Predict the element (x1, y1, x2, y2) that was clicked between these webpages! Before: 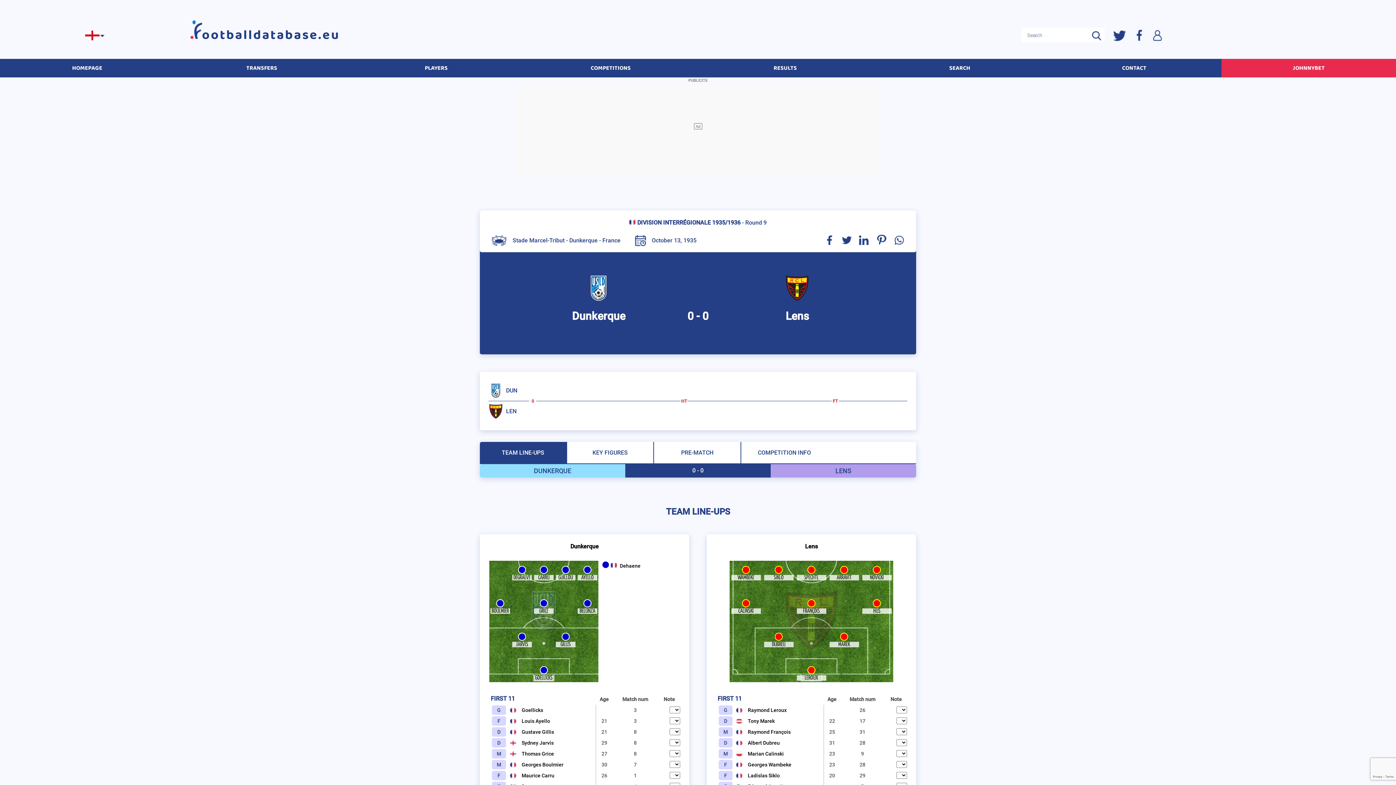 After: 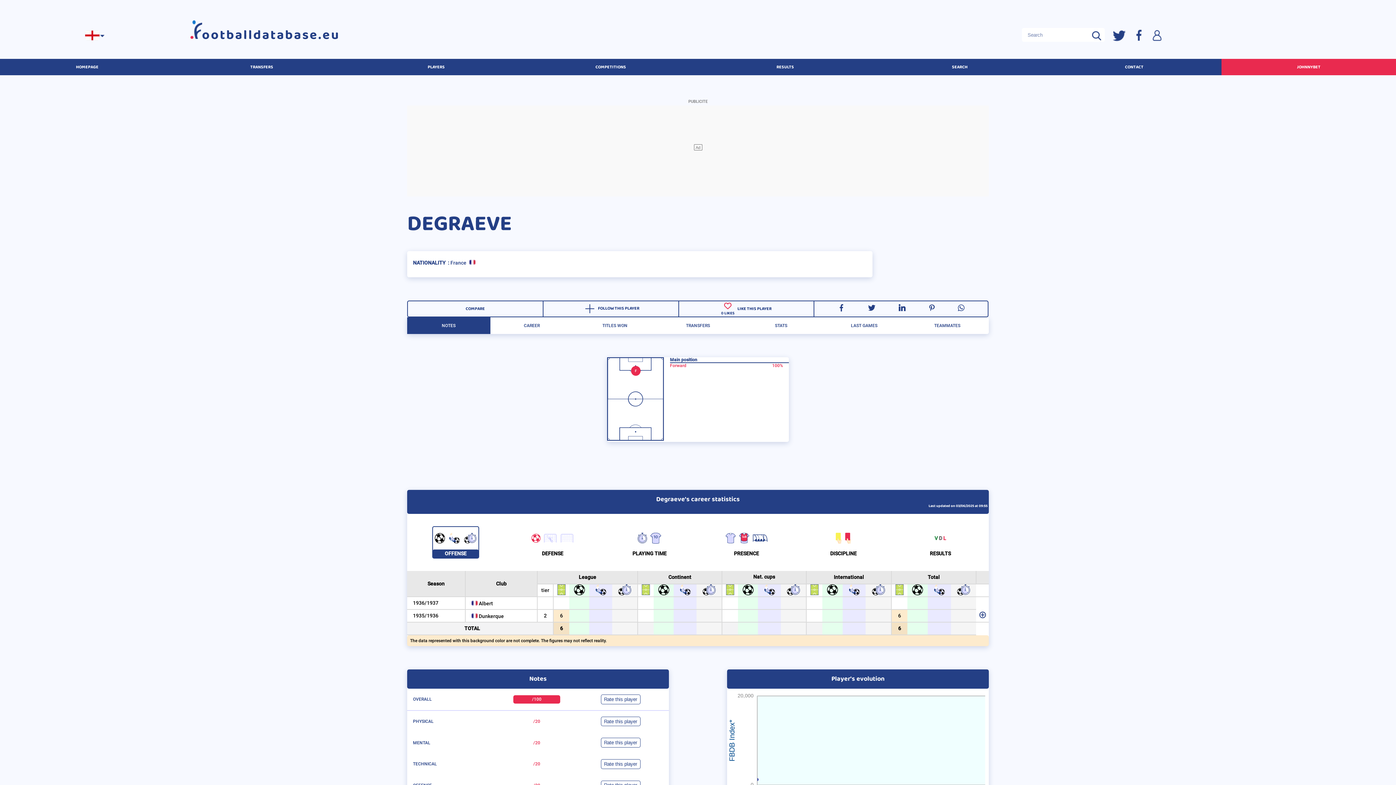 Action: label: Degraeve bbox: (523, 753, 542, 758)